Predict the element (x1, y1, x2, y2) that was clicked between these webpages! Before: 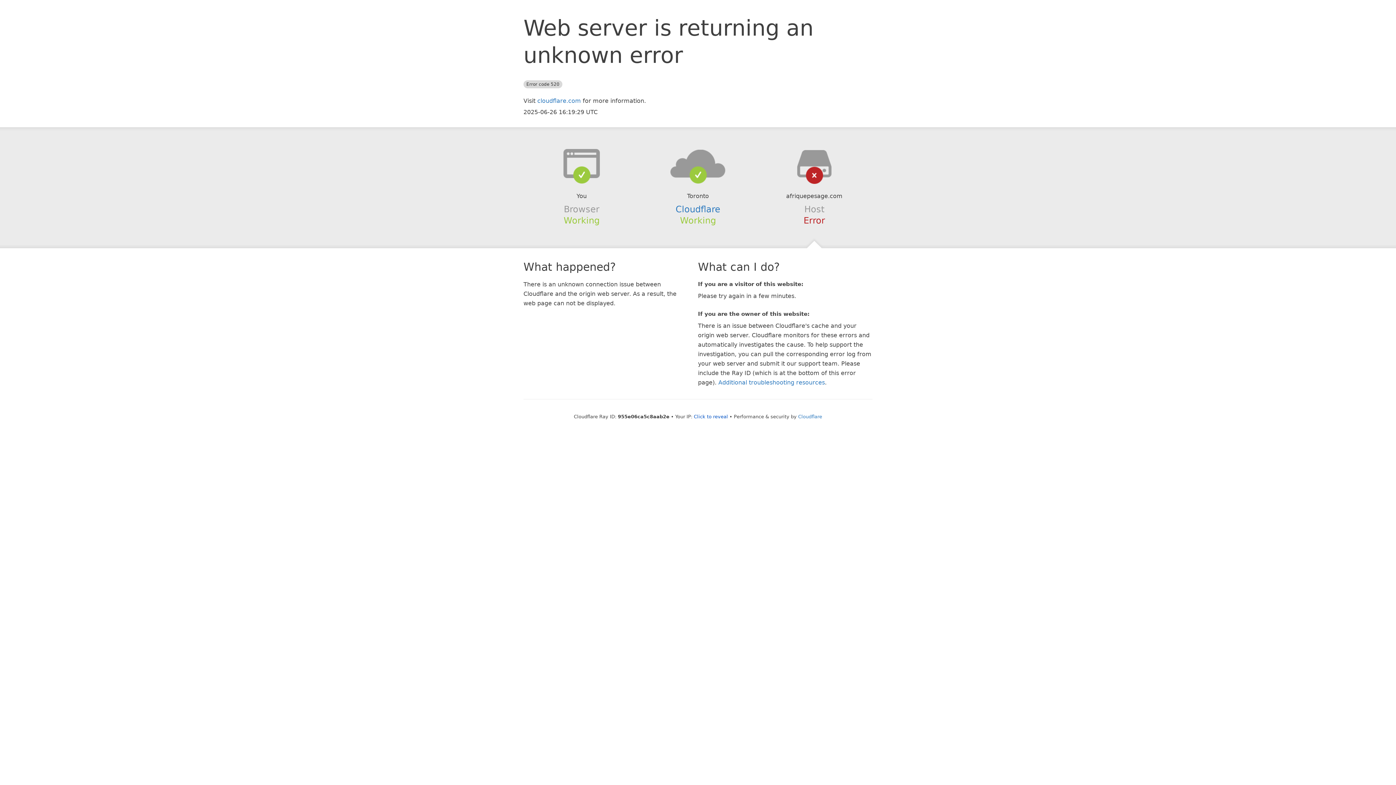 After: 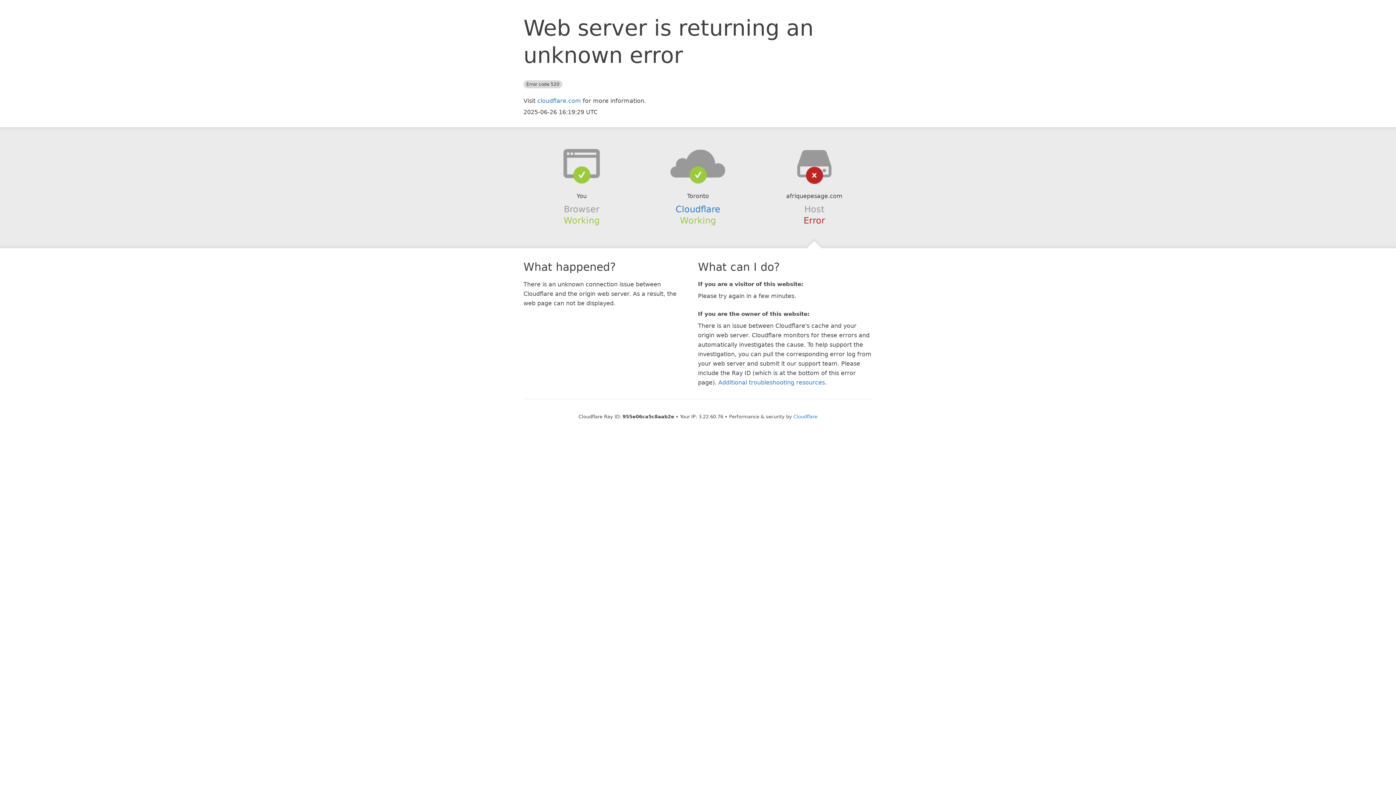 Action: bbox: (694, 414, 728, 419) label: Click to reveal